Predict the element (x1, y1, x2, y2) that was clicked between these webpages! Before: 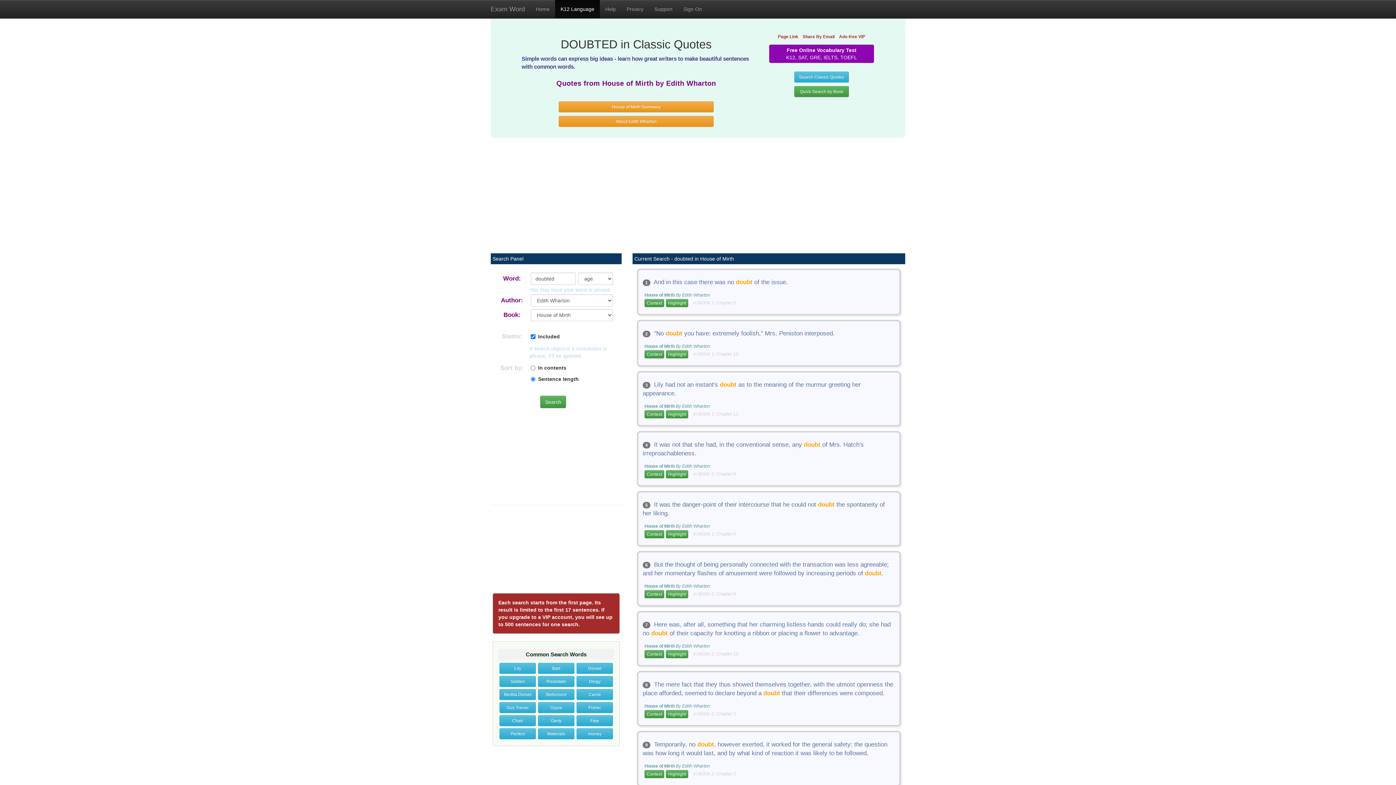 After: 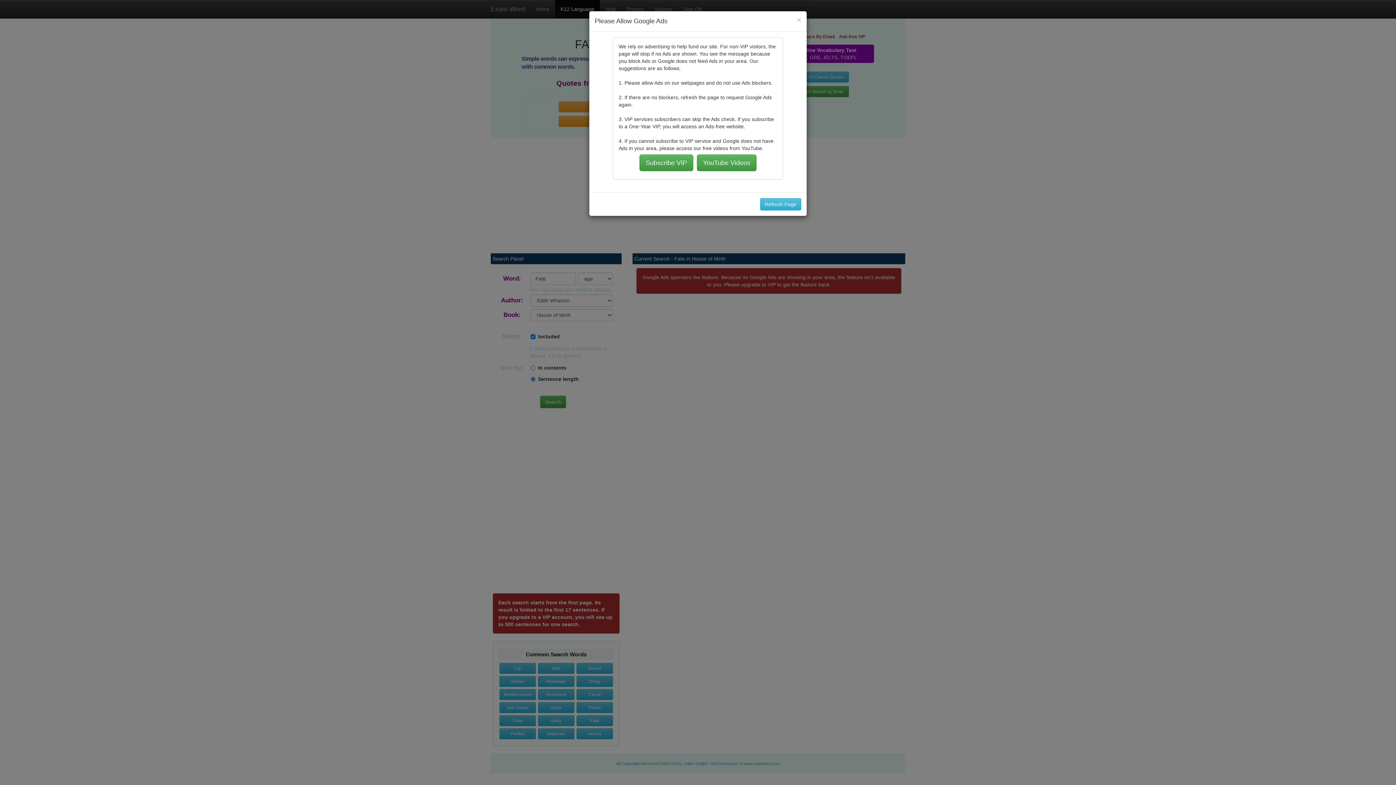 Action: bbox: (576, 715, 613, 726) label: Fate